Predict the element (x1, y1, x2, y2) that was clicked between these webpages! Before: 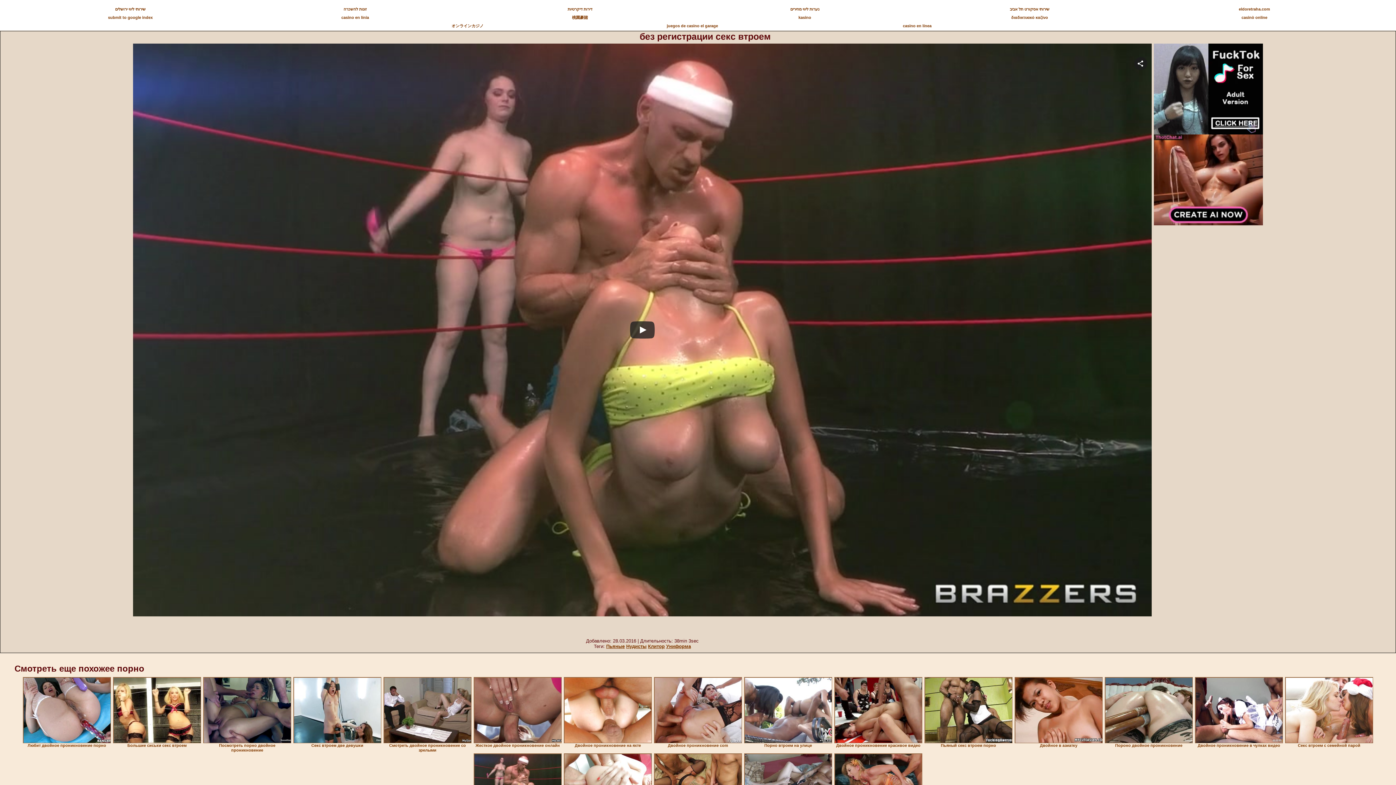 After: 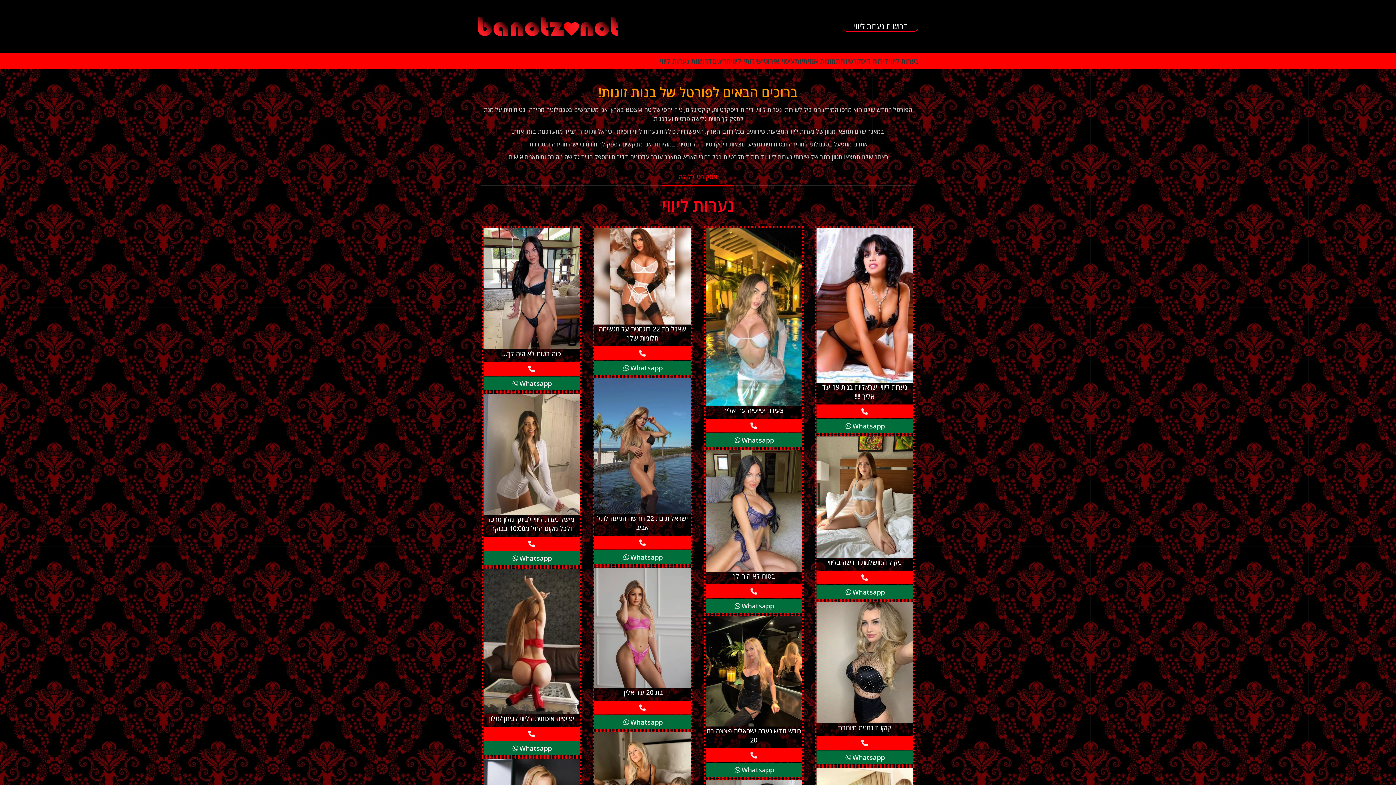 Action: label: נערות ליווי מחירים bbox: (790, 6, 819, 11)